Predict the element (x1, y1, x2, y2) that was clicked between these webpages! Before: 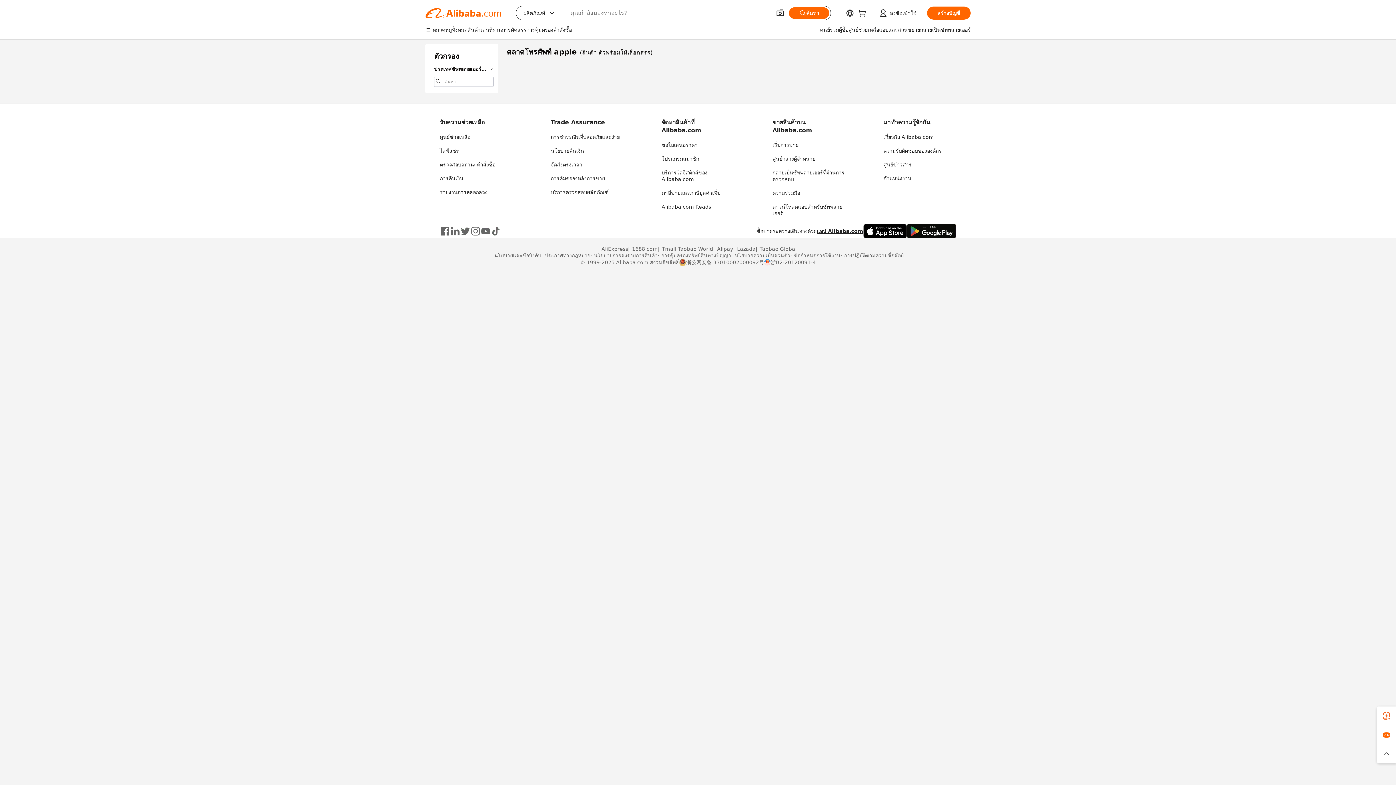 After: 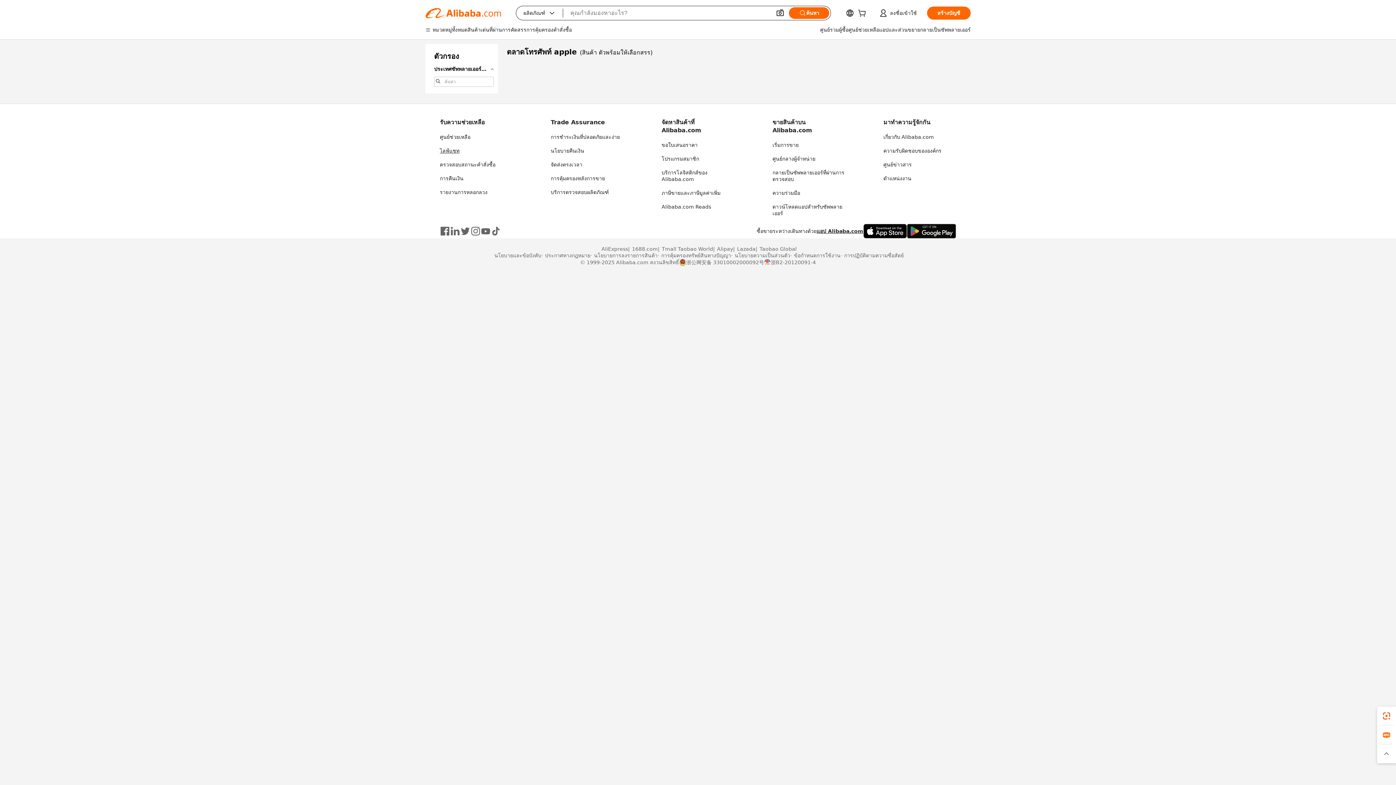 Action: label: ไลฟ์แชท bbox: (440, 148, 459, 153)